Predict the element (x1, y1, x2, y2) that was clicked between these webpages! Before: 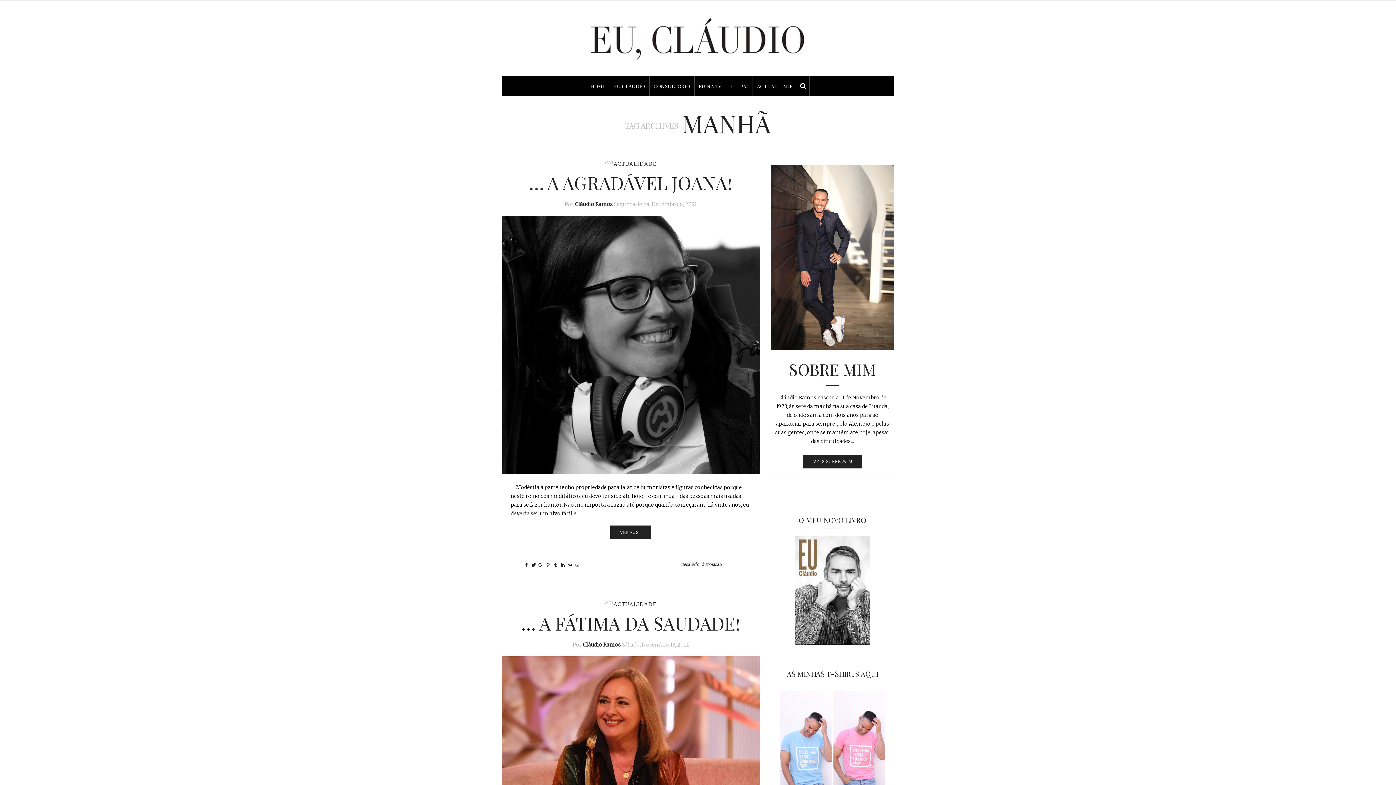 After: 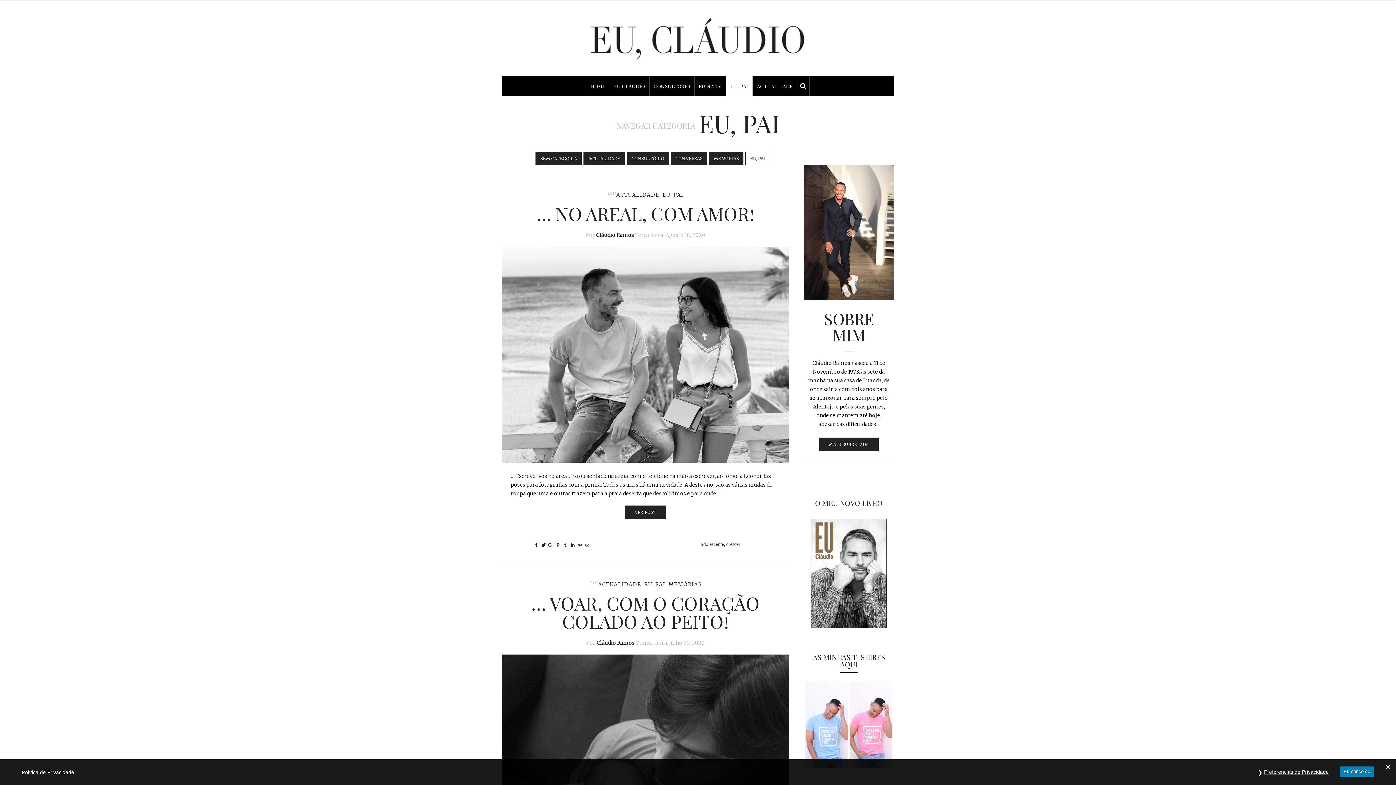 Action: bbox: (726, 76, 753, 96) label: EU, PAI